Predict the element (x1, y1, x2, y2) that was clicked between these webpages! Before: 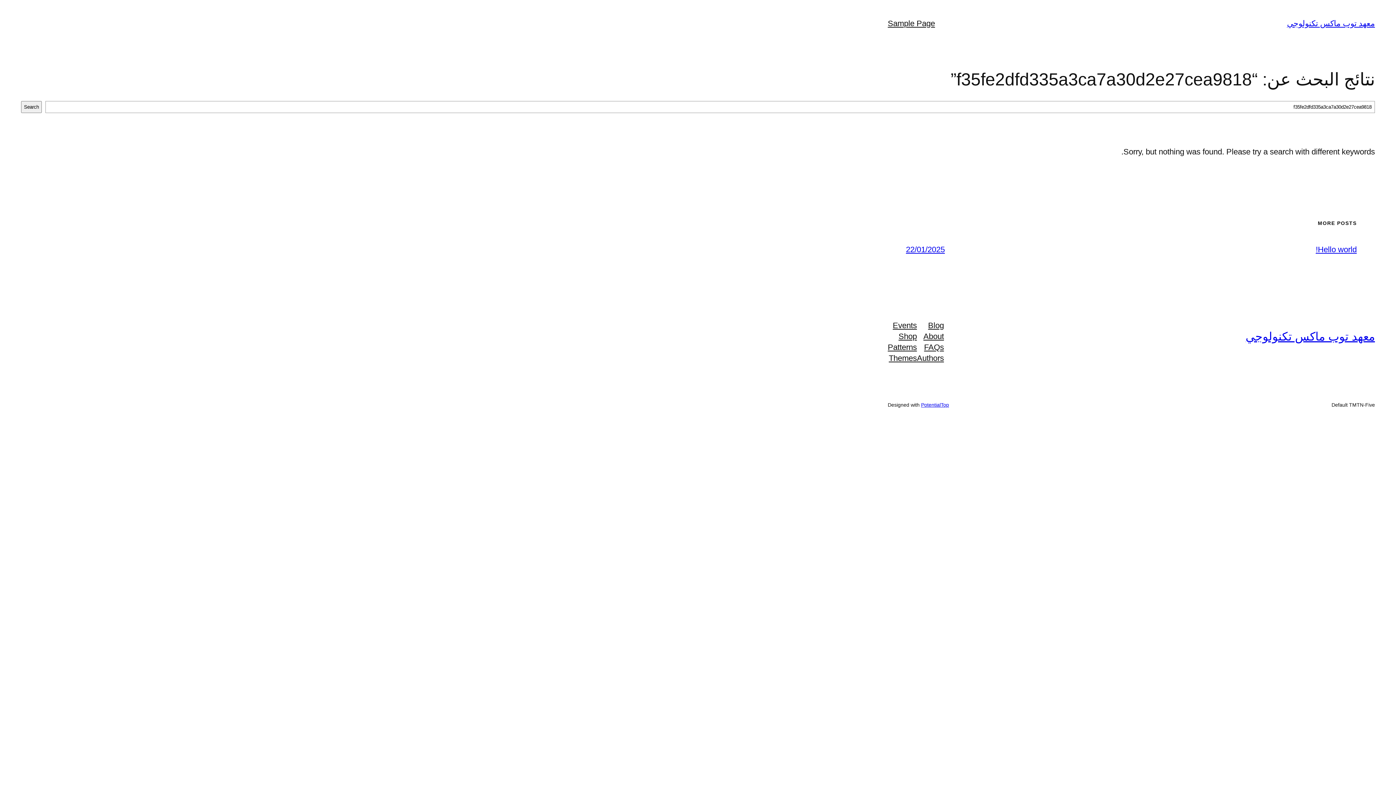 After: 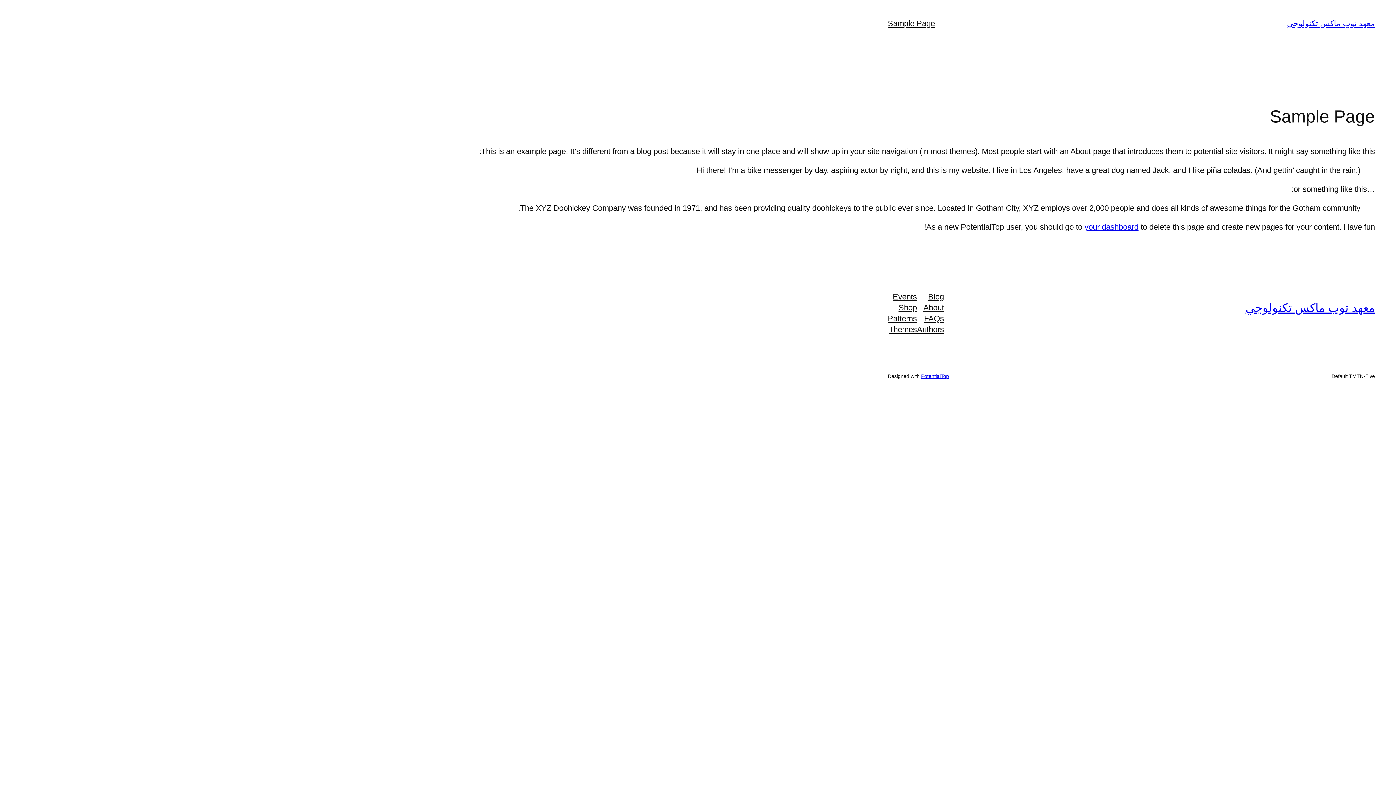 Action: bbox: (888, 18, 935, 29) label: Sample Page